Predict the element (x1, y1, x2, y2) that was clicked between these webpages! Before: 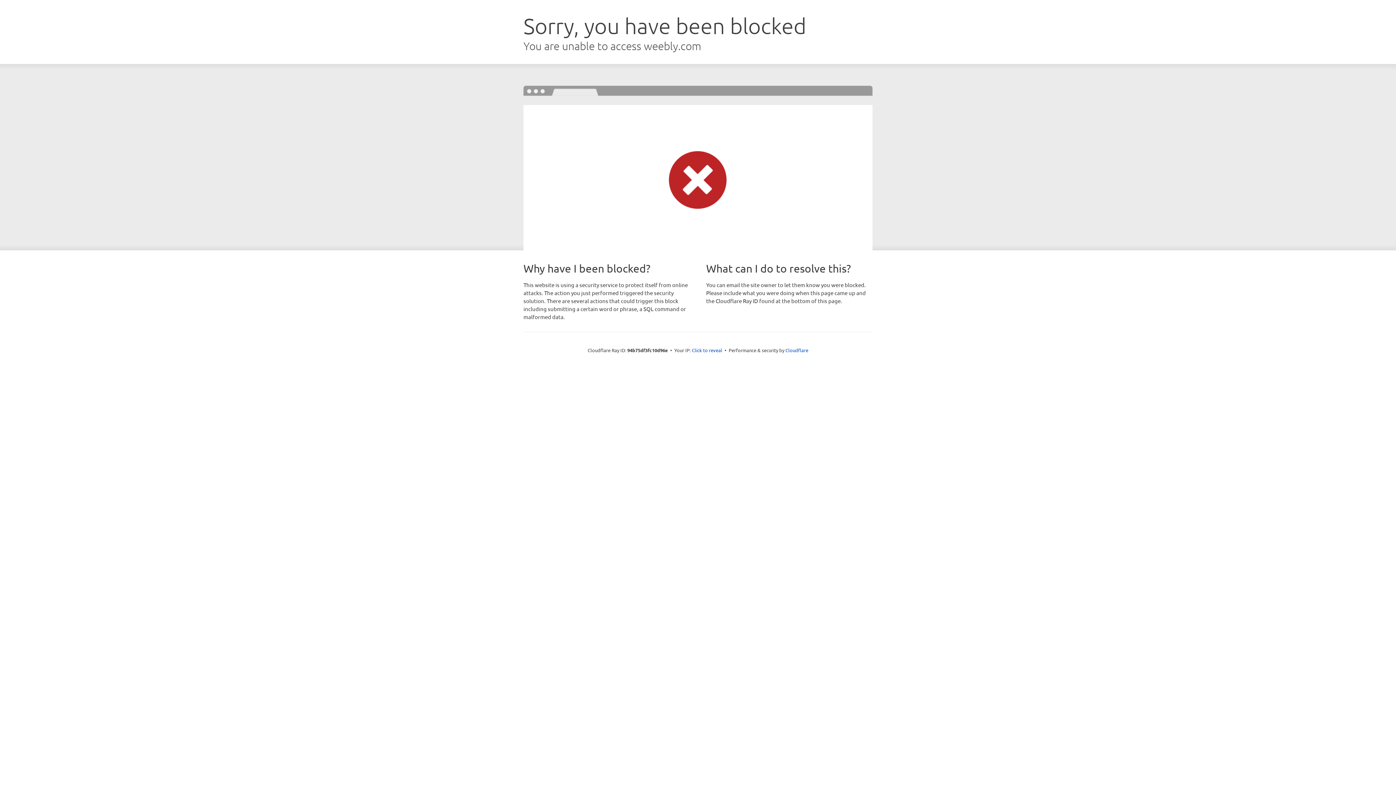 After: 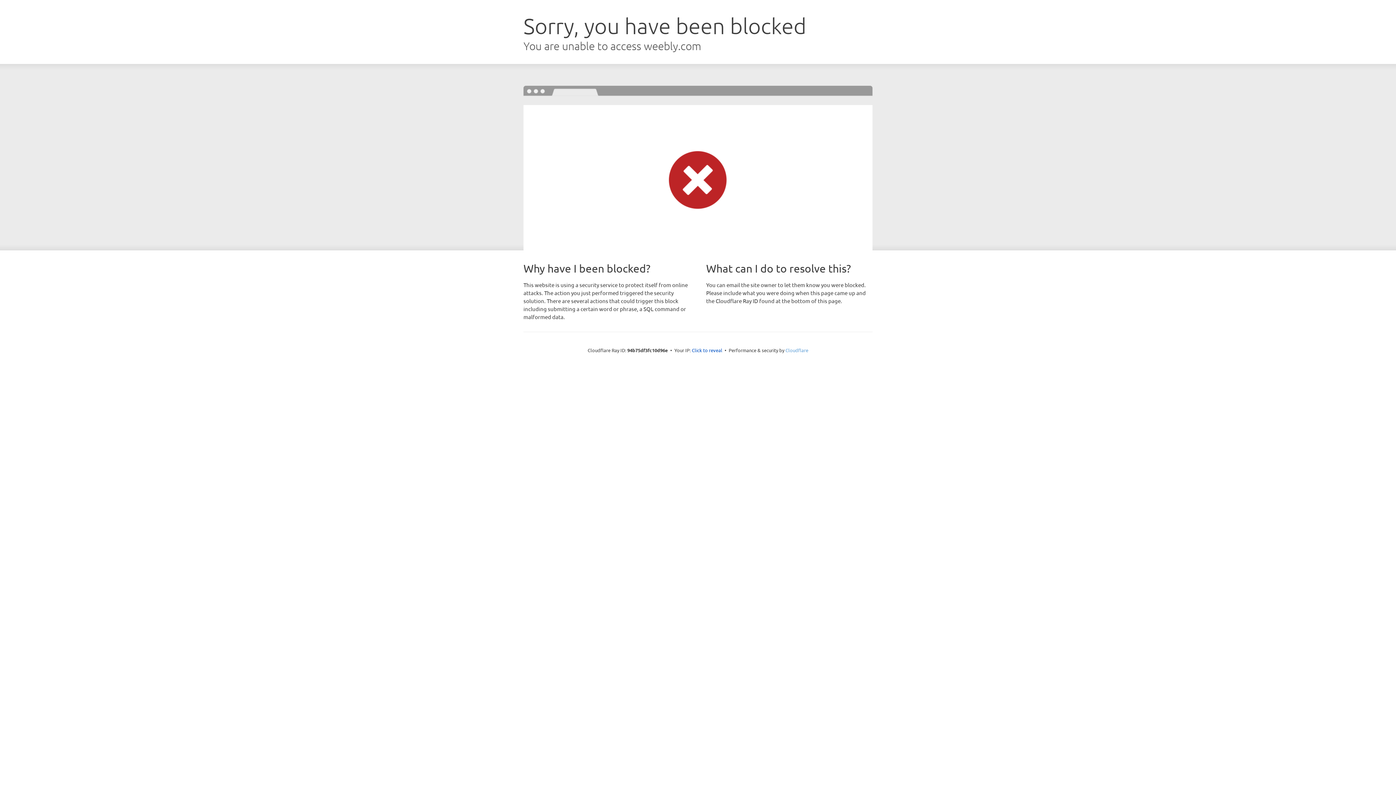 Action: label: Cloudflare bbox: (785, 347, 808, 353)